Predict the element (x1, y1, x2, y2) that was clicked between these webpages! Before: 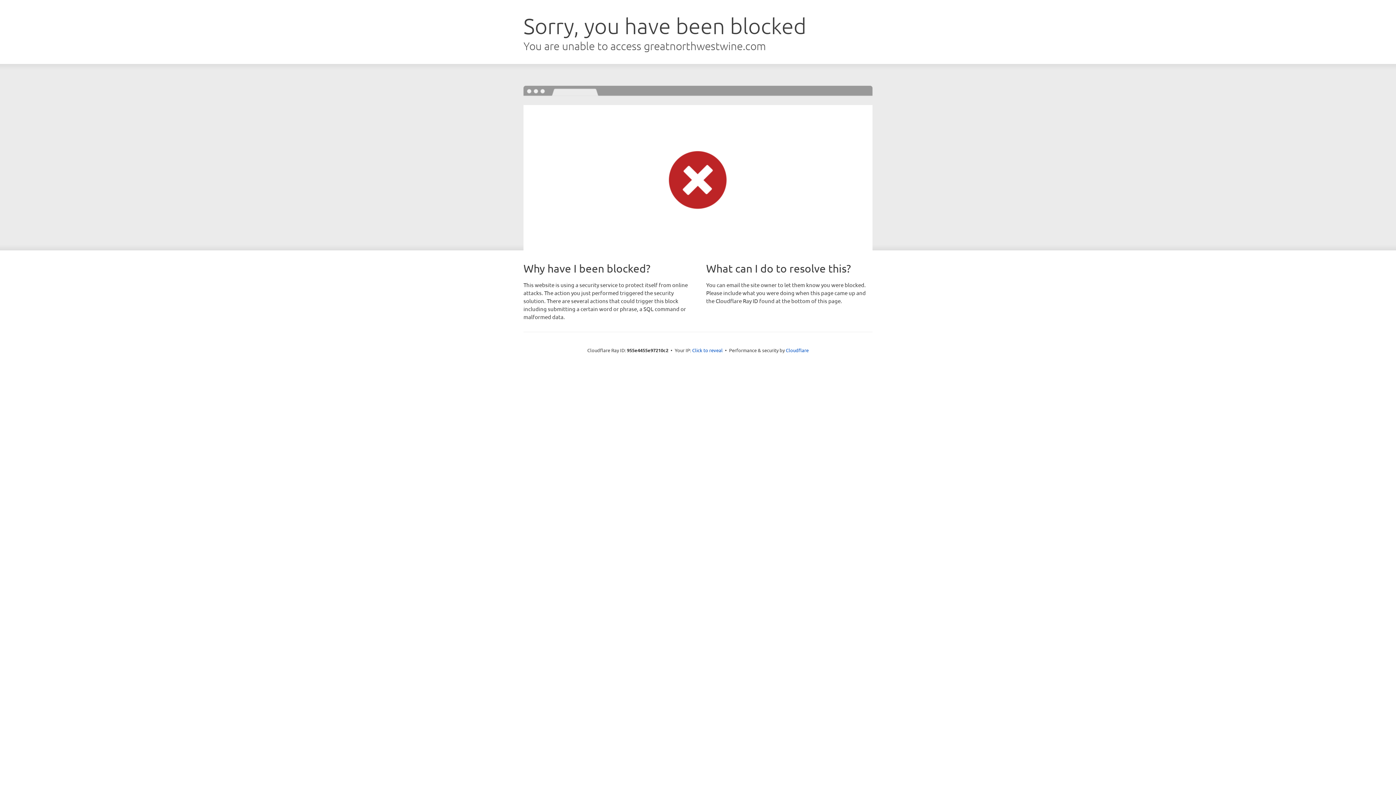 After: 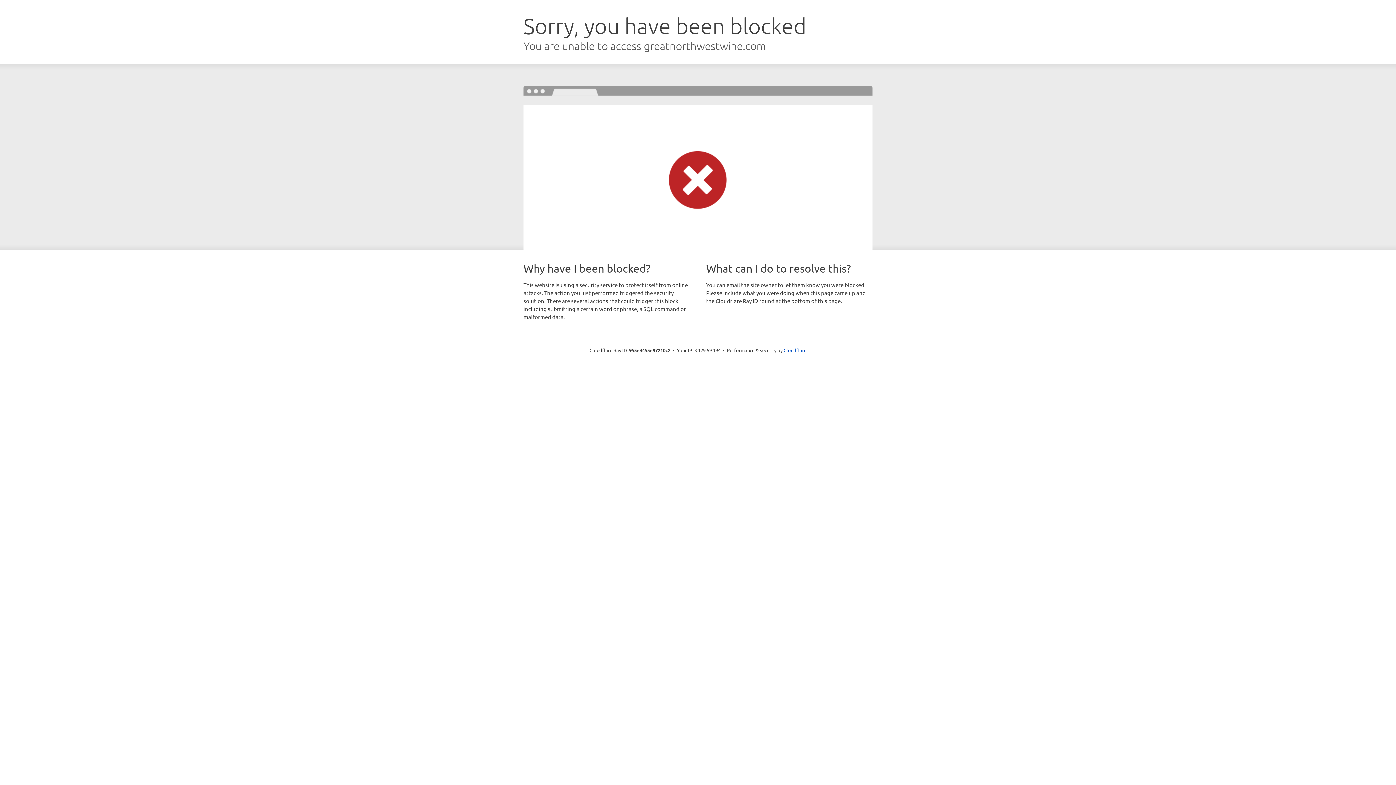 Action: bbox: (692, 346, 722, 353) label: Click to reveal